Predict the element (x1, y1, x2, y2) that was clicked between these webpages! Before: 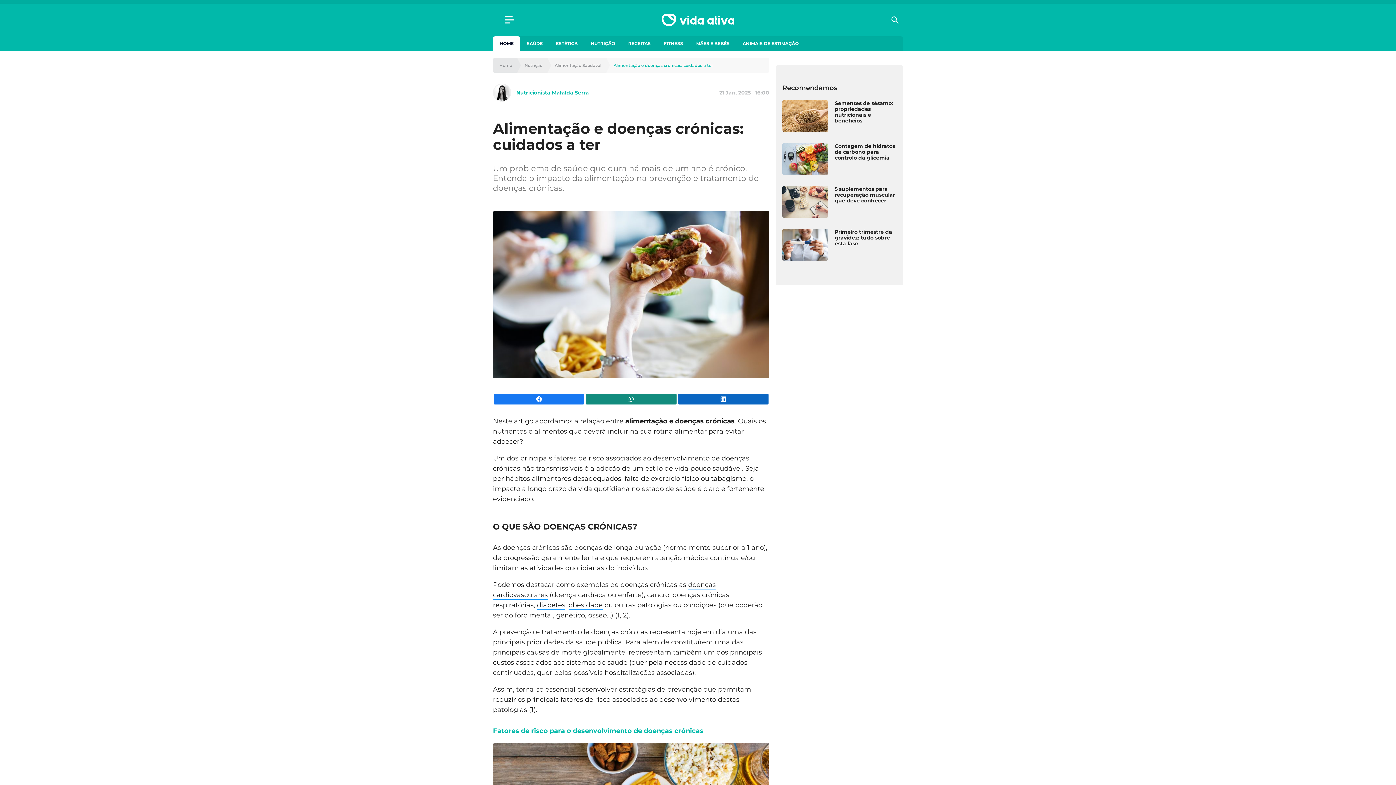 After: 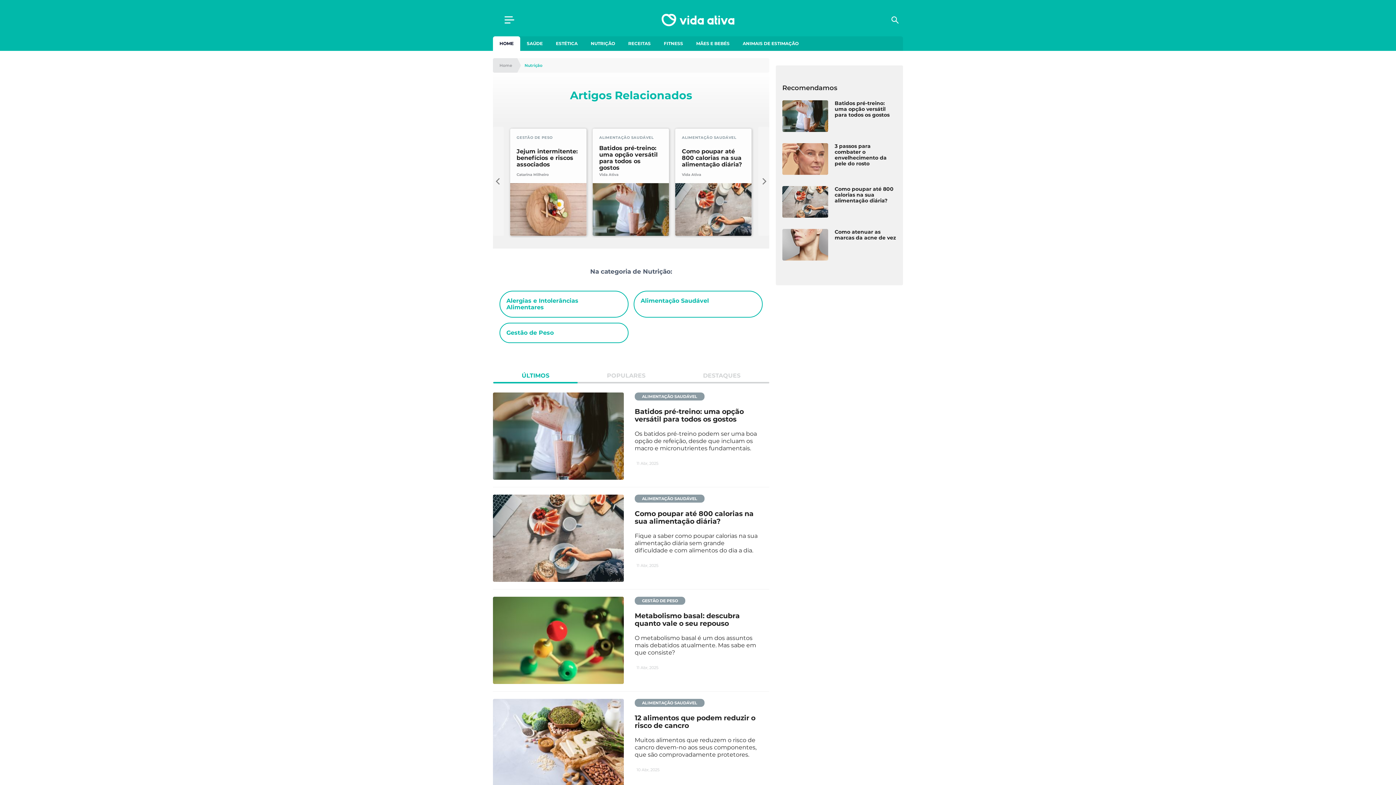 Action: label: NUTRIÇÃO bbox: (584, 36, 621, 50)